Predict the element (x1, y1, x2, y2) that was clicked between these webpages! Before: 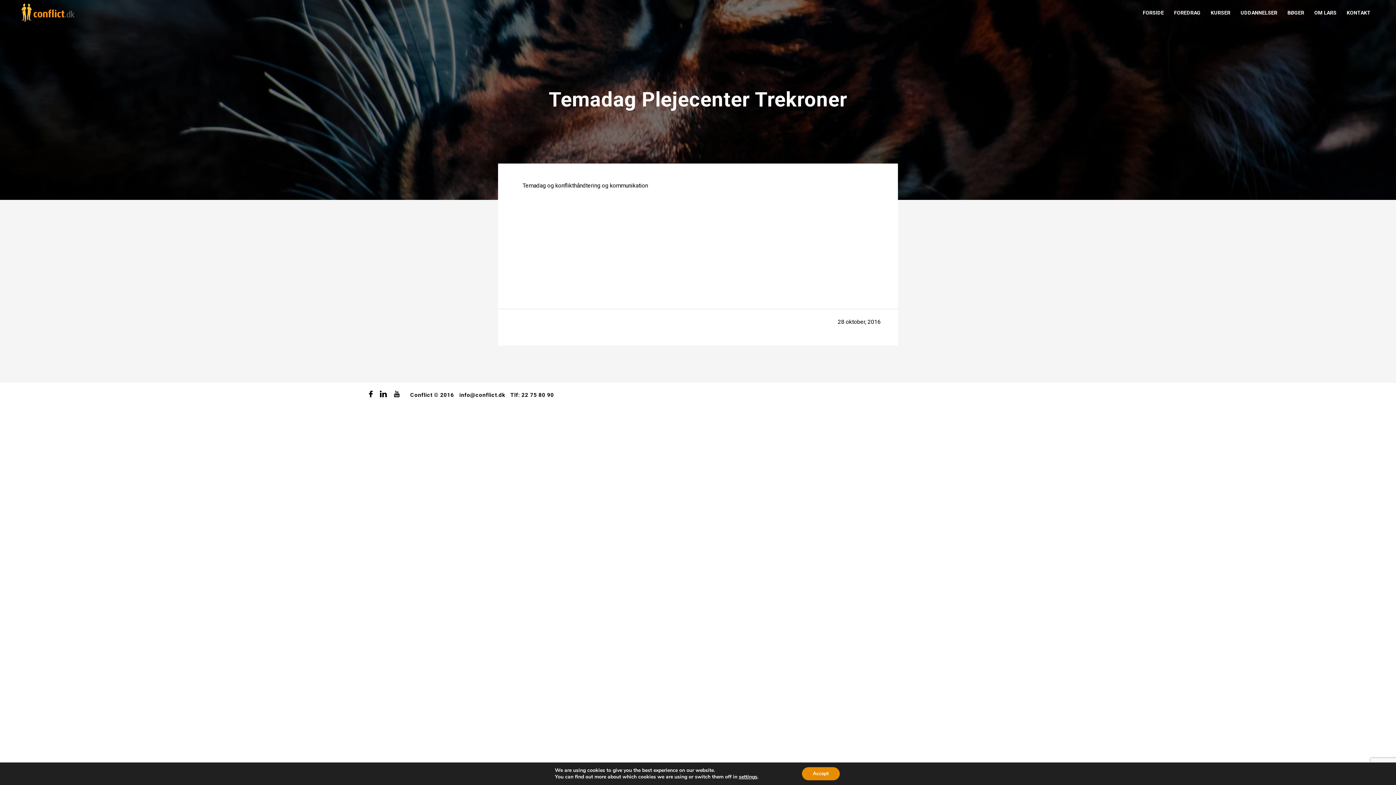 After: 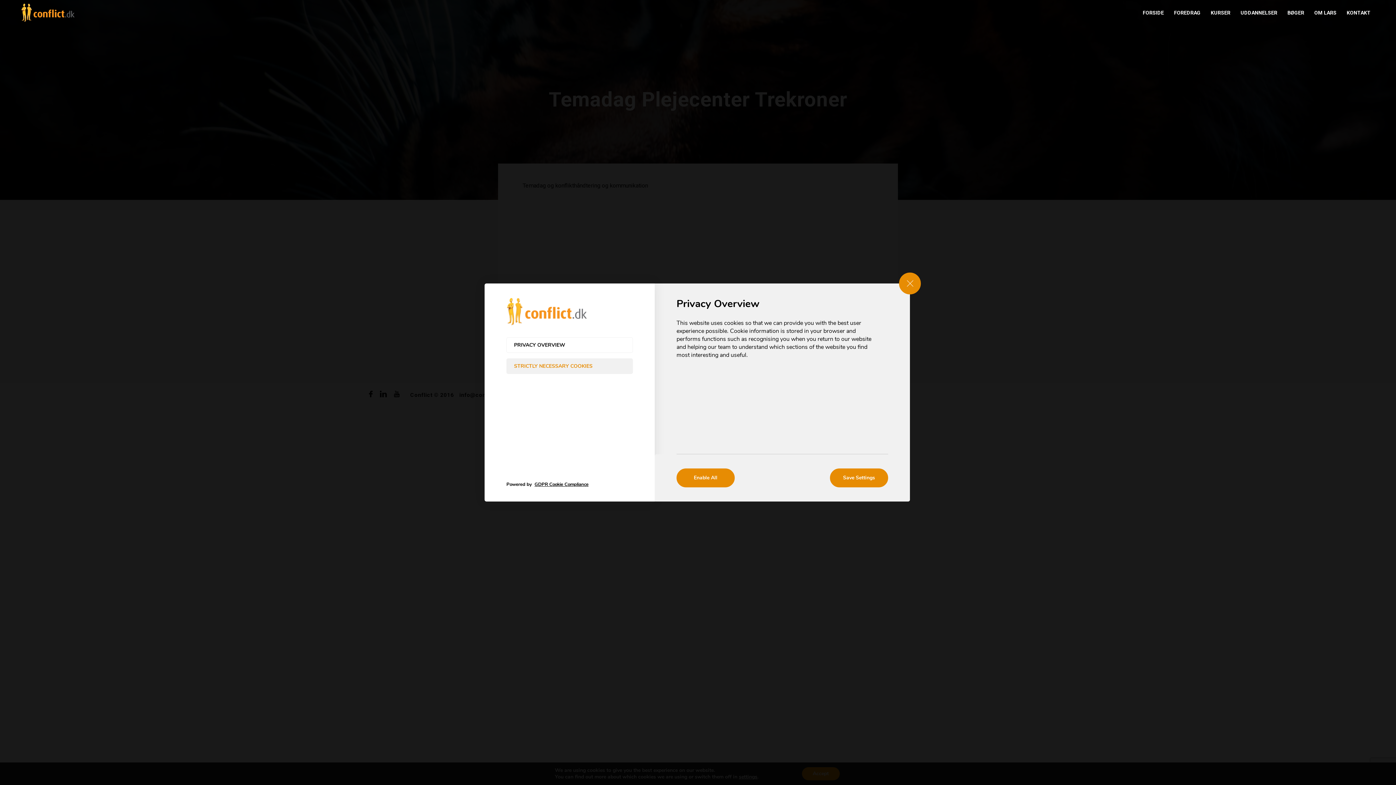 Action: label: settings bbox: (739, 774, 757, 780)